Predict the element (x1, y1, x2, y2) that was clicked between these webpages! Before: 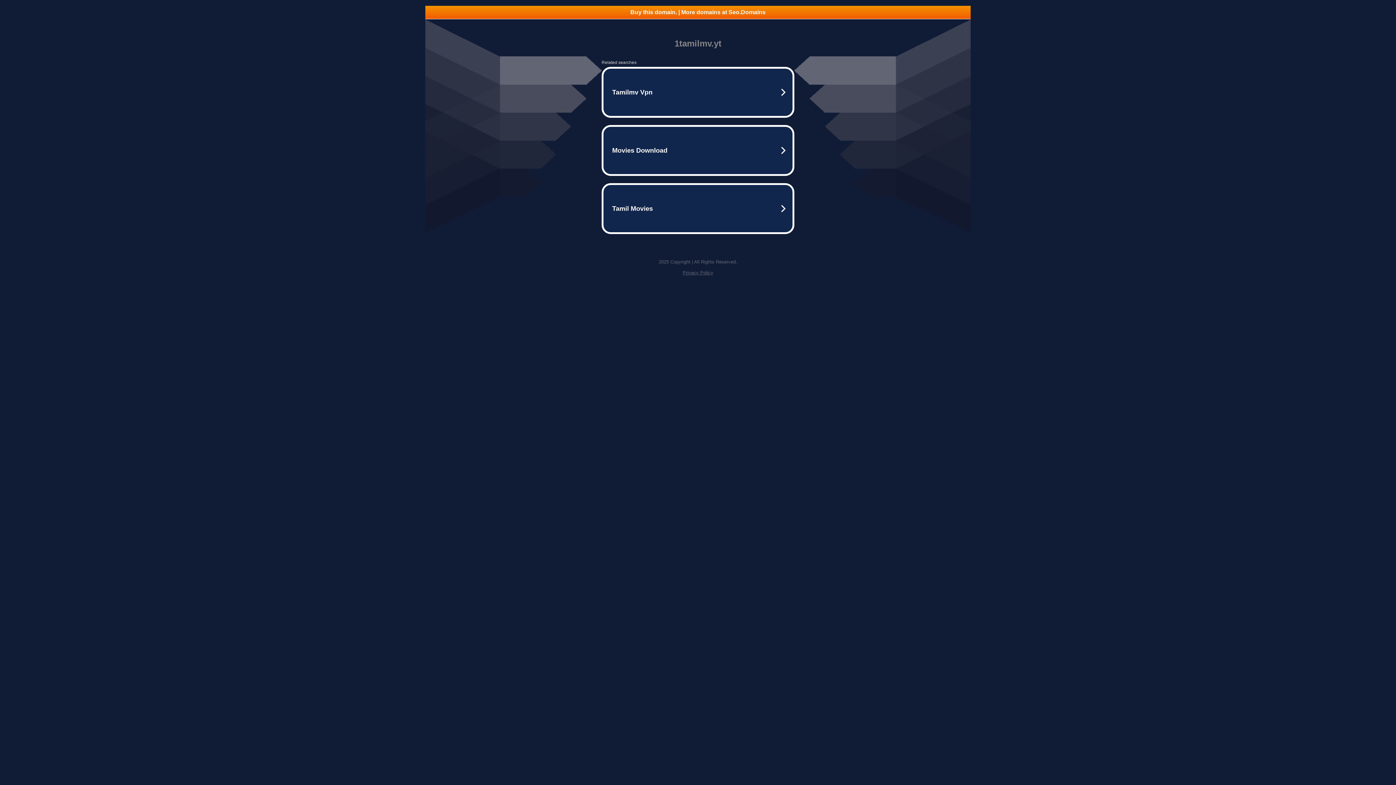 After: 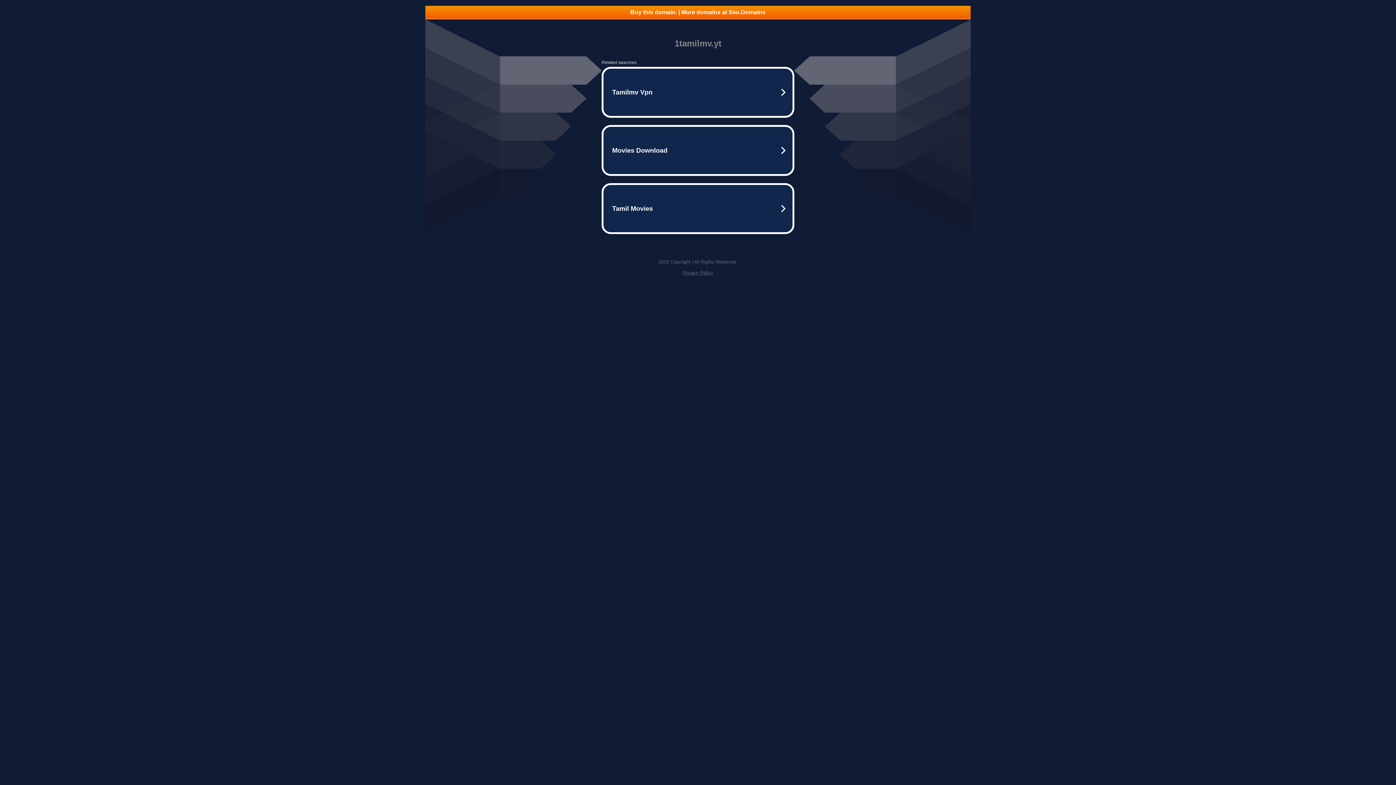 Action: bbox: (682, 270, 713, 275) label: Privacy Policy